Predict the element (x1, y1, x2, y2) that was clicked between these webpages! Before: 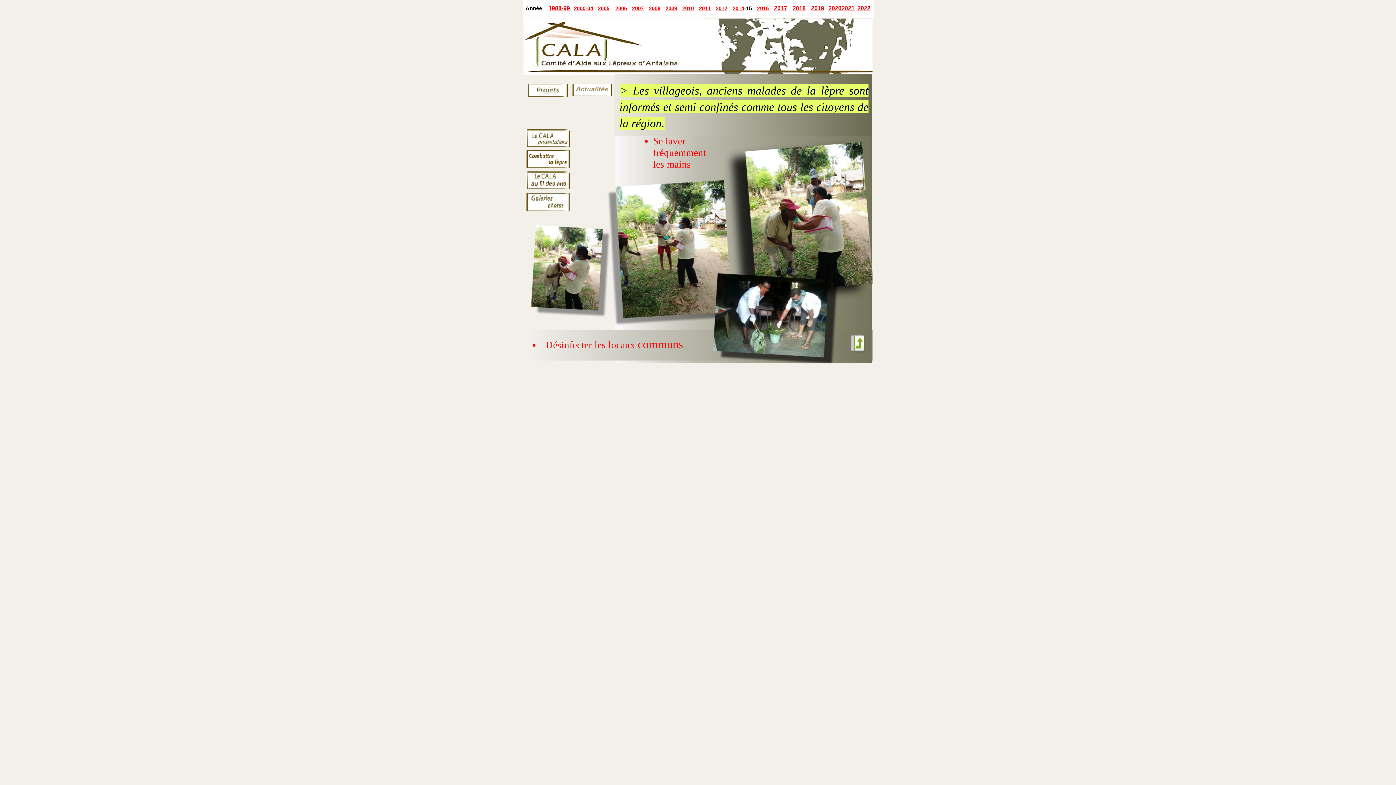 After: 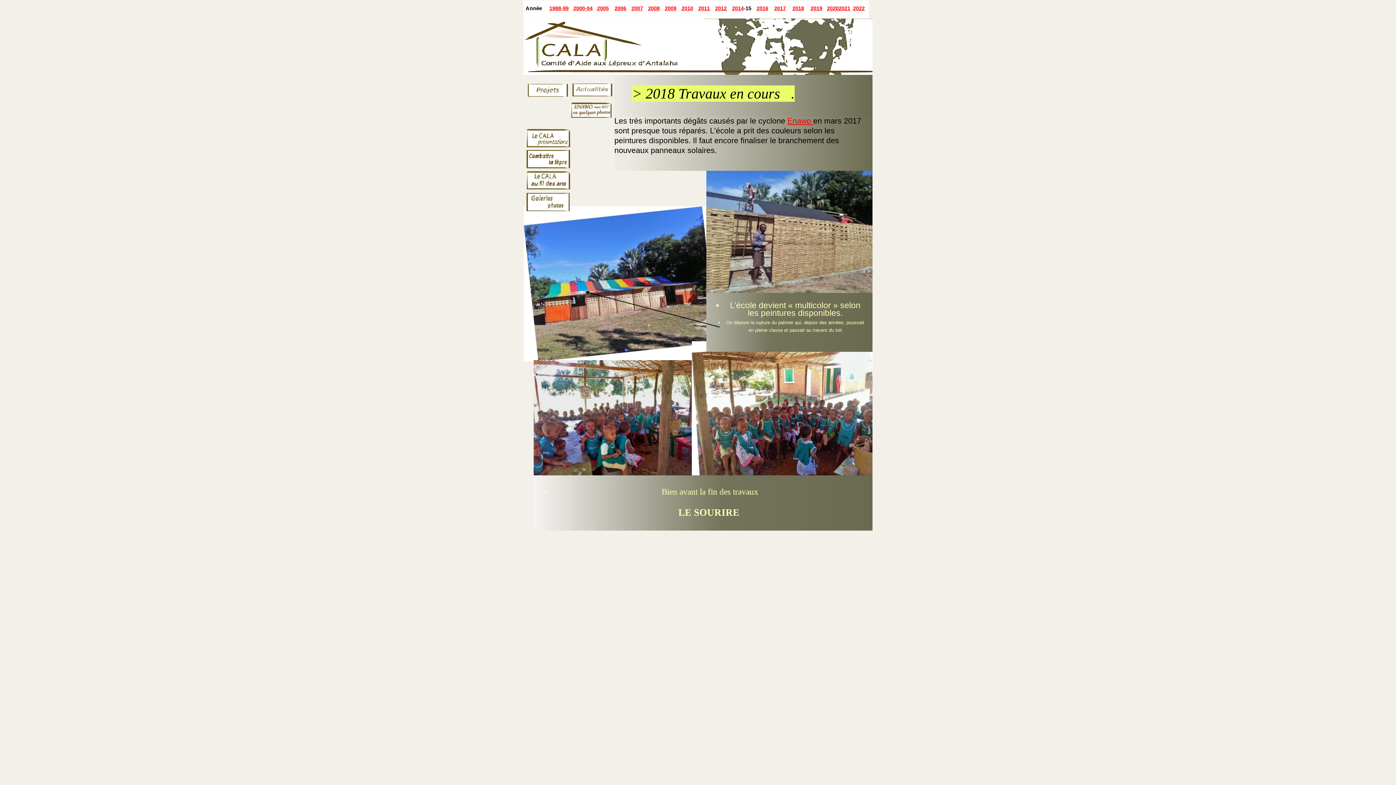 Action: label: 2018 bbox: (792, 5, 805, 11)